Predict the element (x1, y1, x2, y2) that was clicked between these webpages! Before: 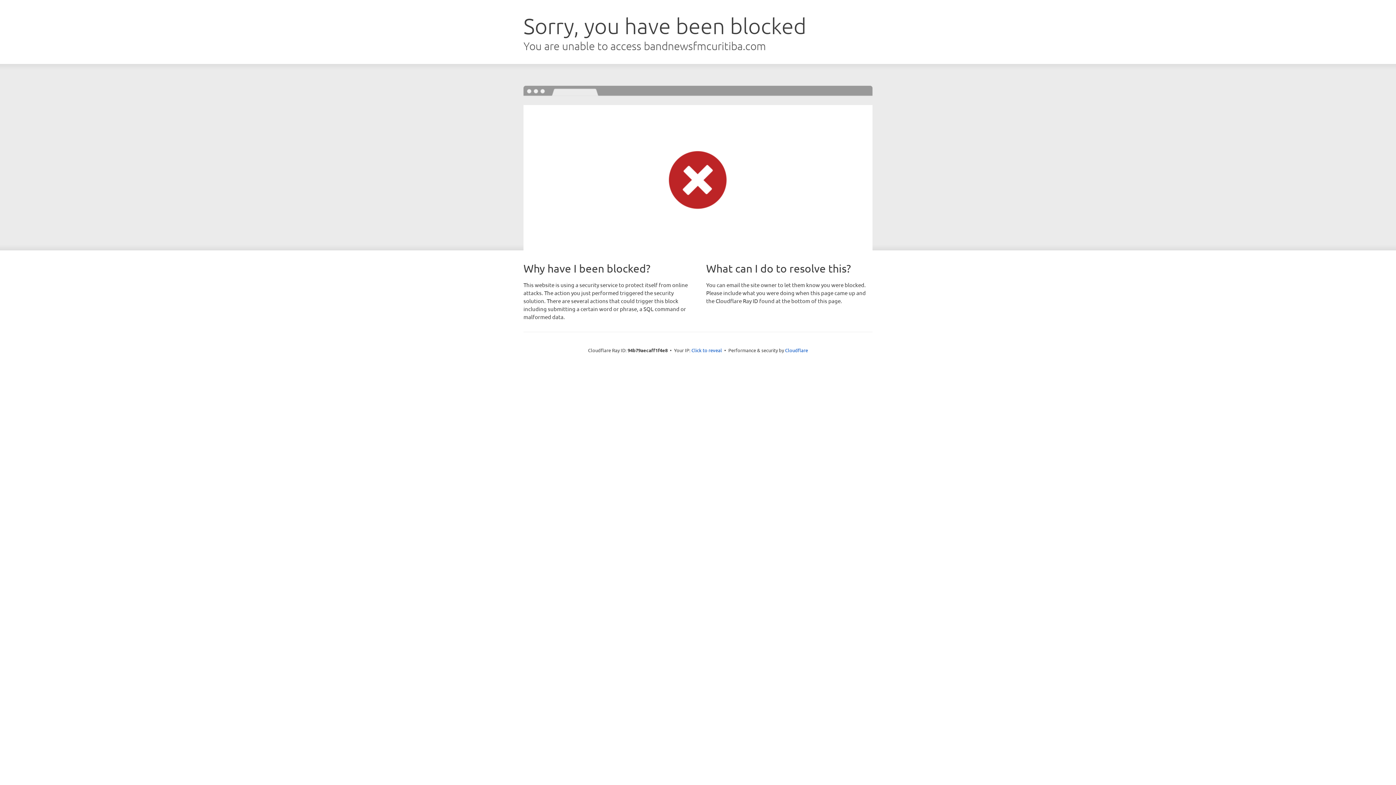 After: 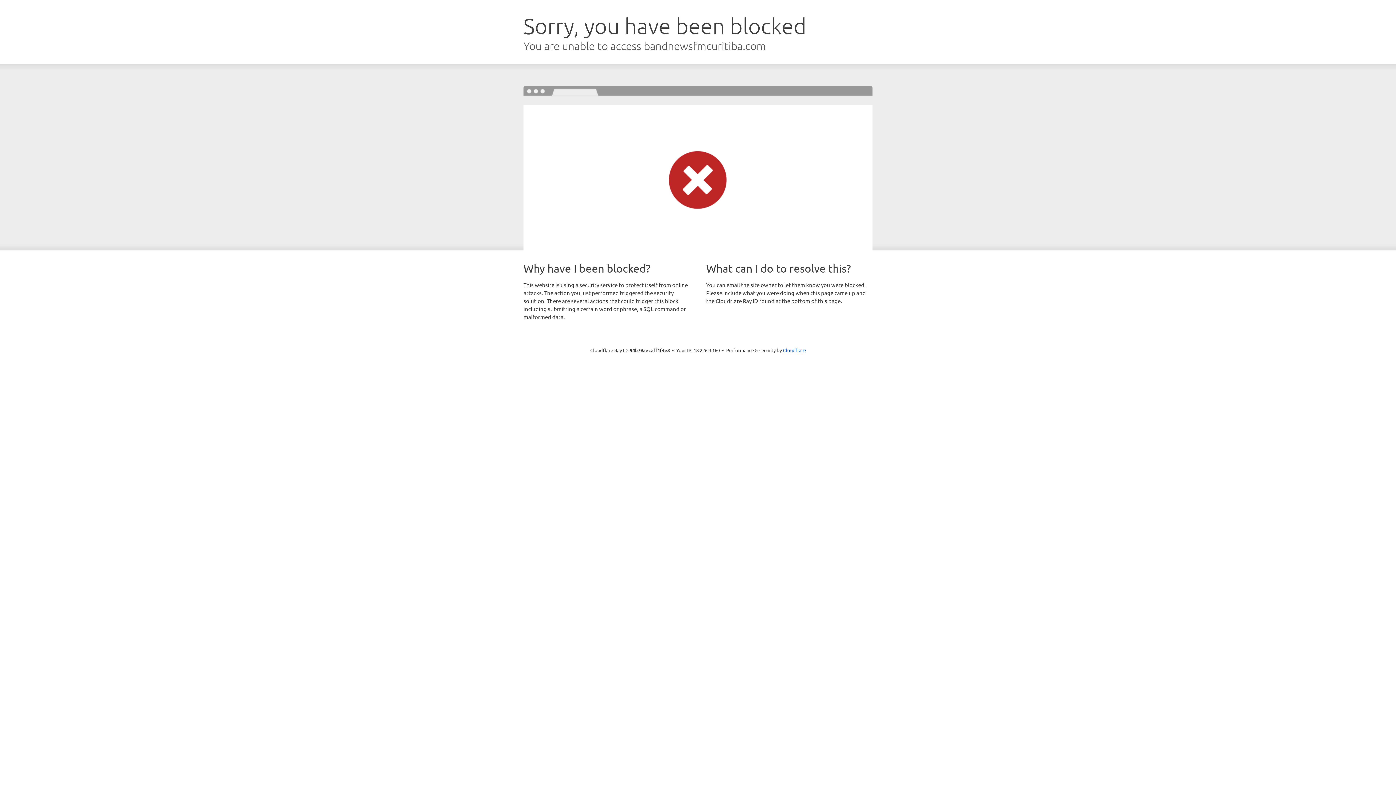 Action: label: Click to reveal bbox: (691, 346, 722, 353)